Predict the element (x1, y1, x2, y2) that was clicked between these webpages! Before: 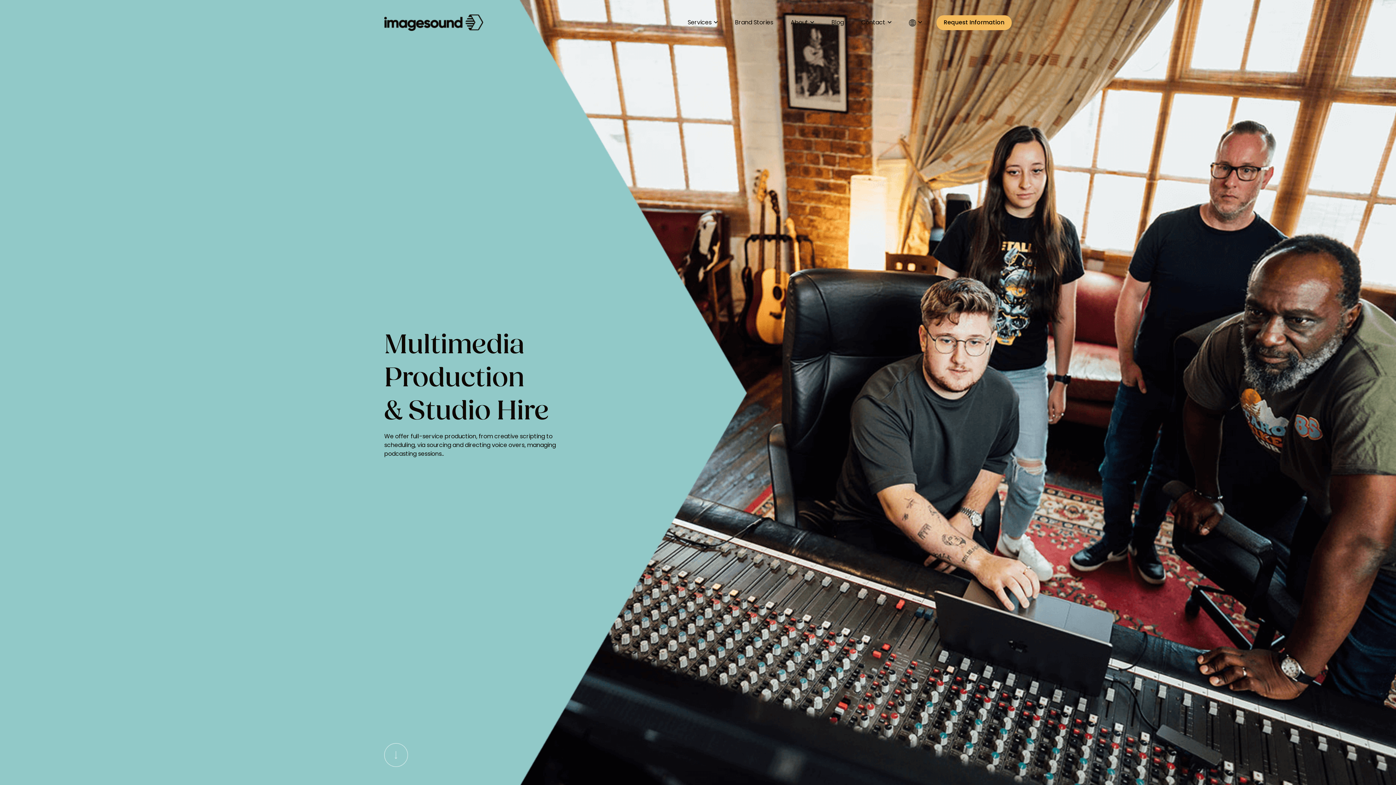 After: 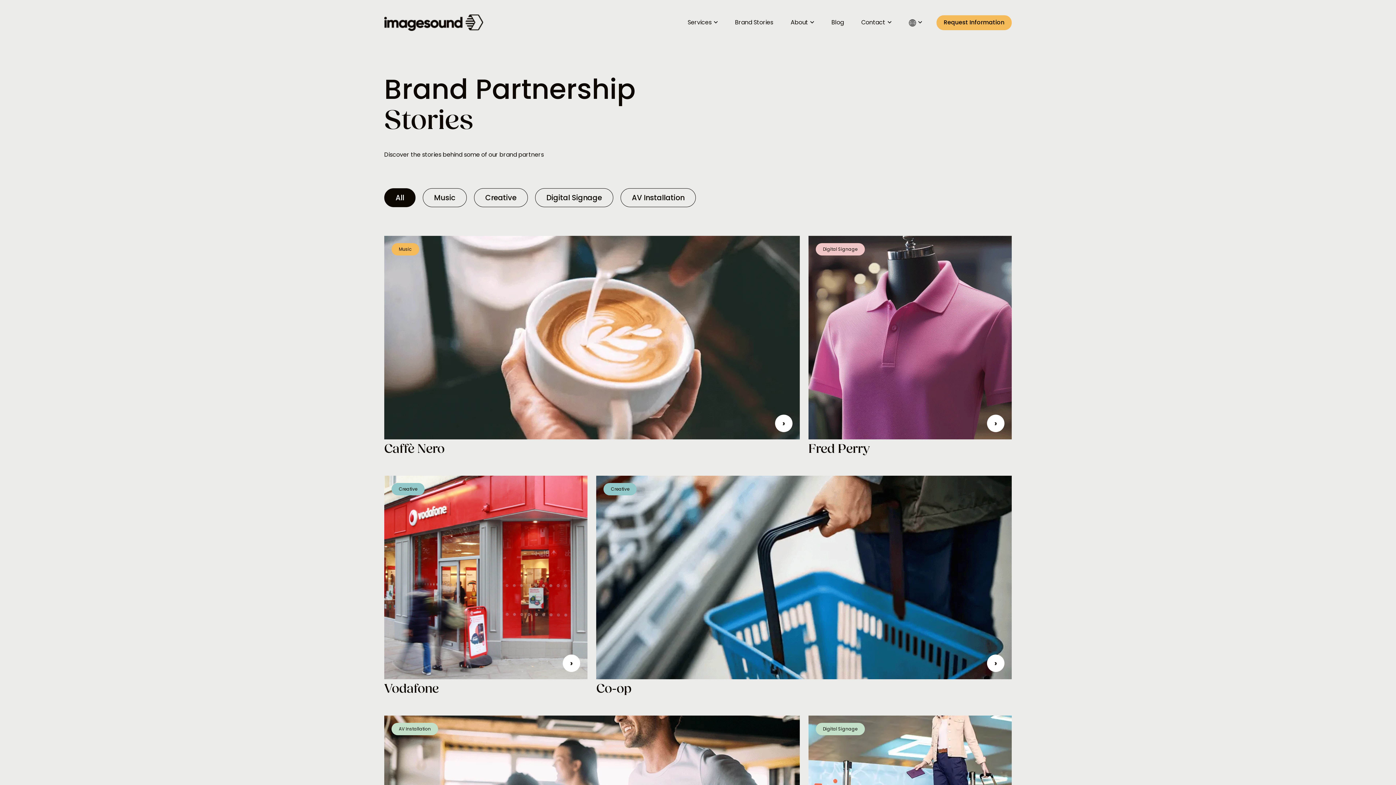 Action: label: Brand Stories bbox: (732, 15, 776, 29)